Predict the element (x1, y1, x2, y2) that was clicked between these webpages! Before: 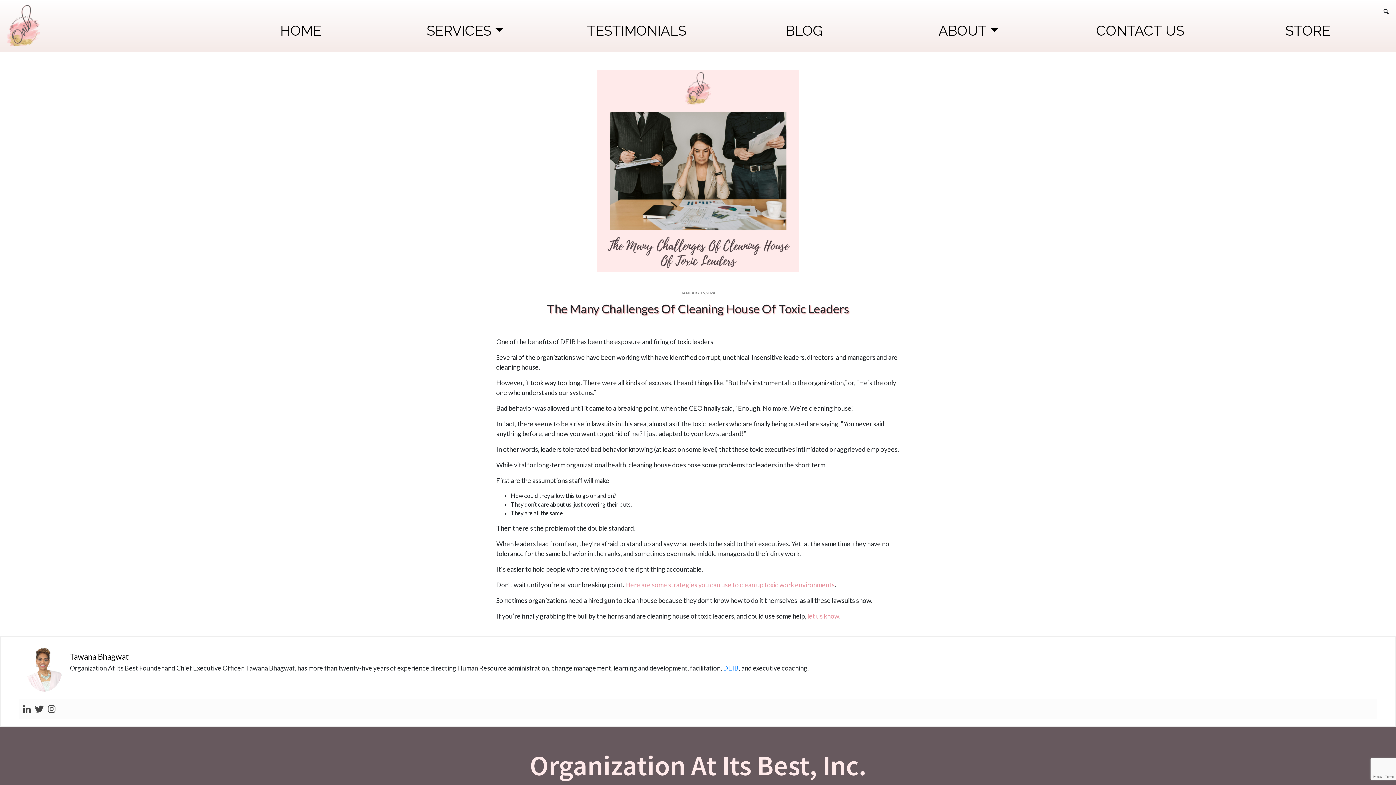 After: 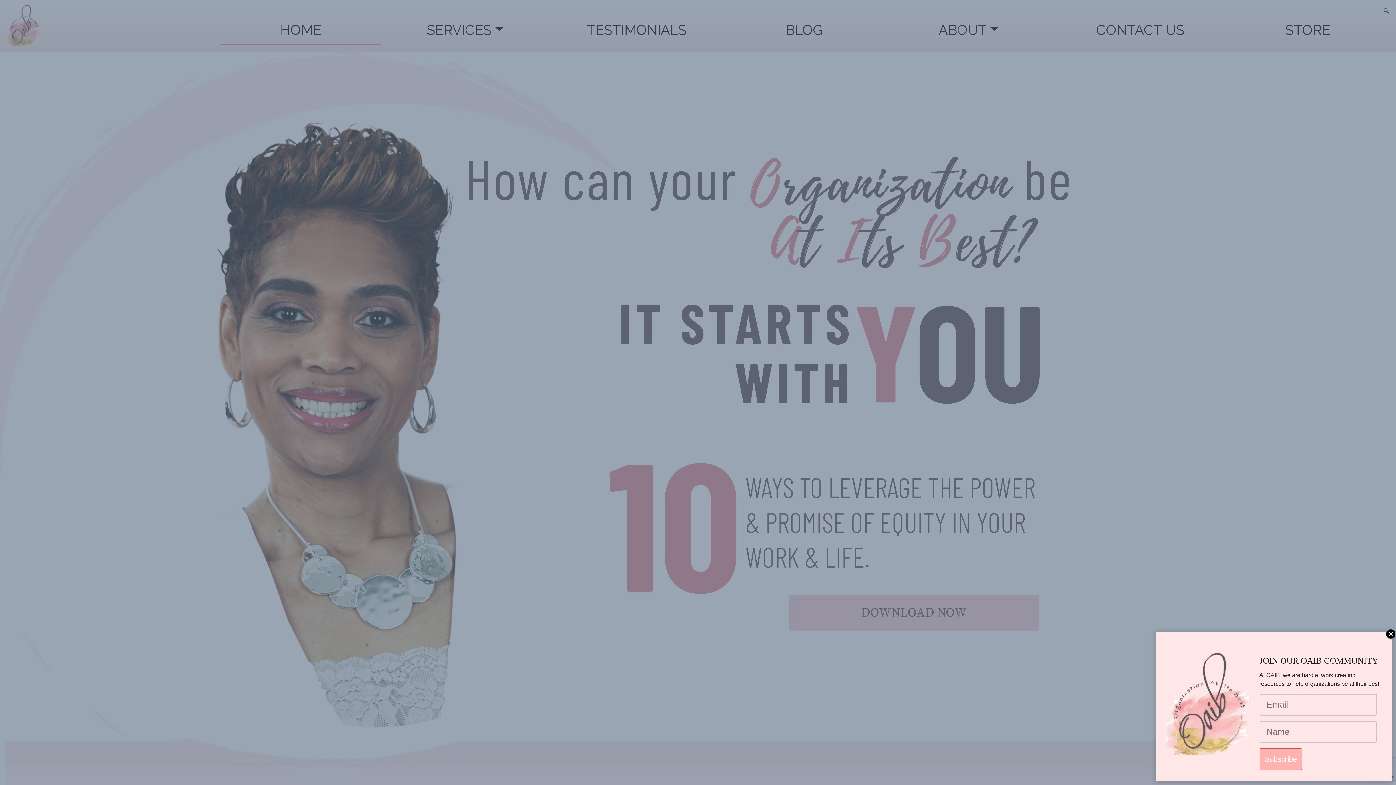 Action: bbox: (5, 2, 42, 49)